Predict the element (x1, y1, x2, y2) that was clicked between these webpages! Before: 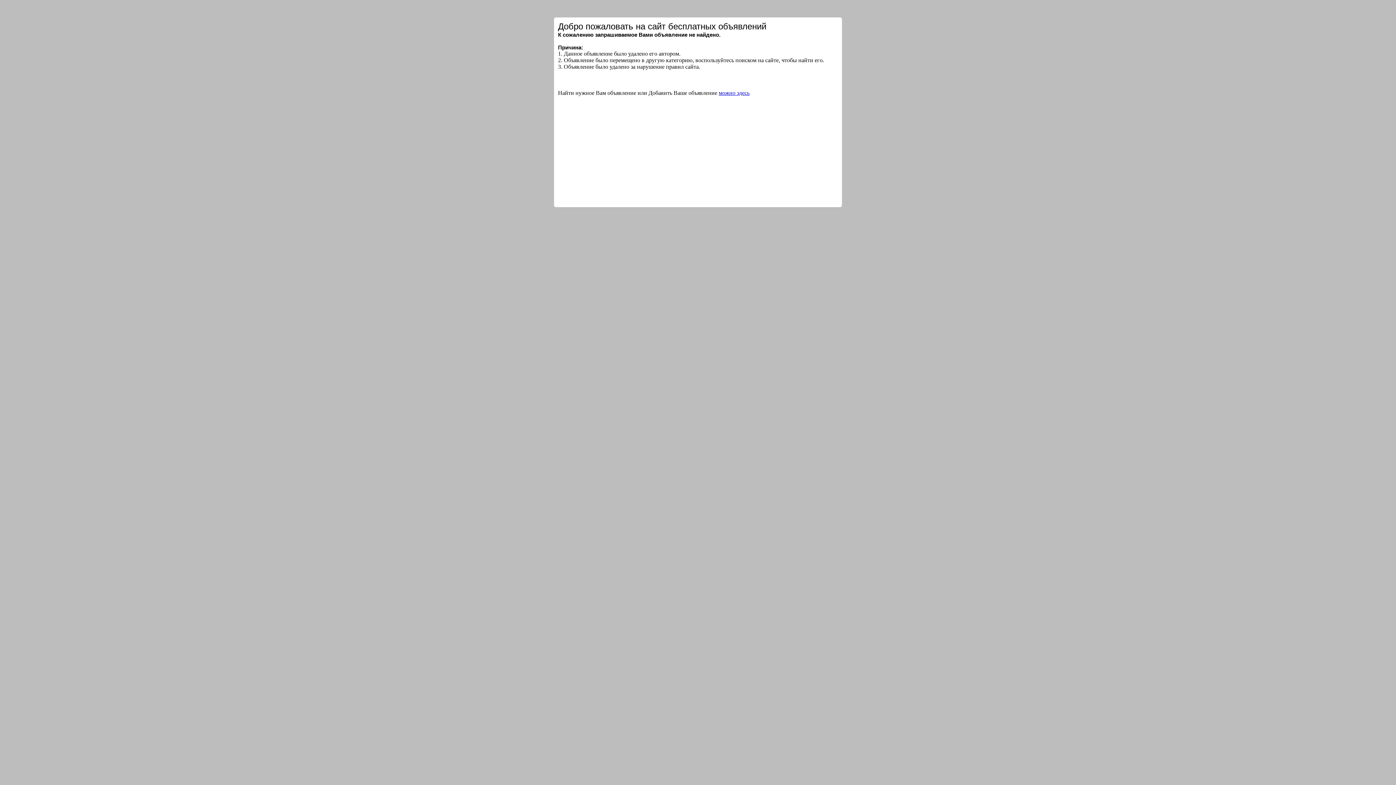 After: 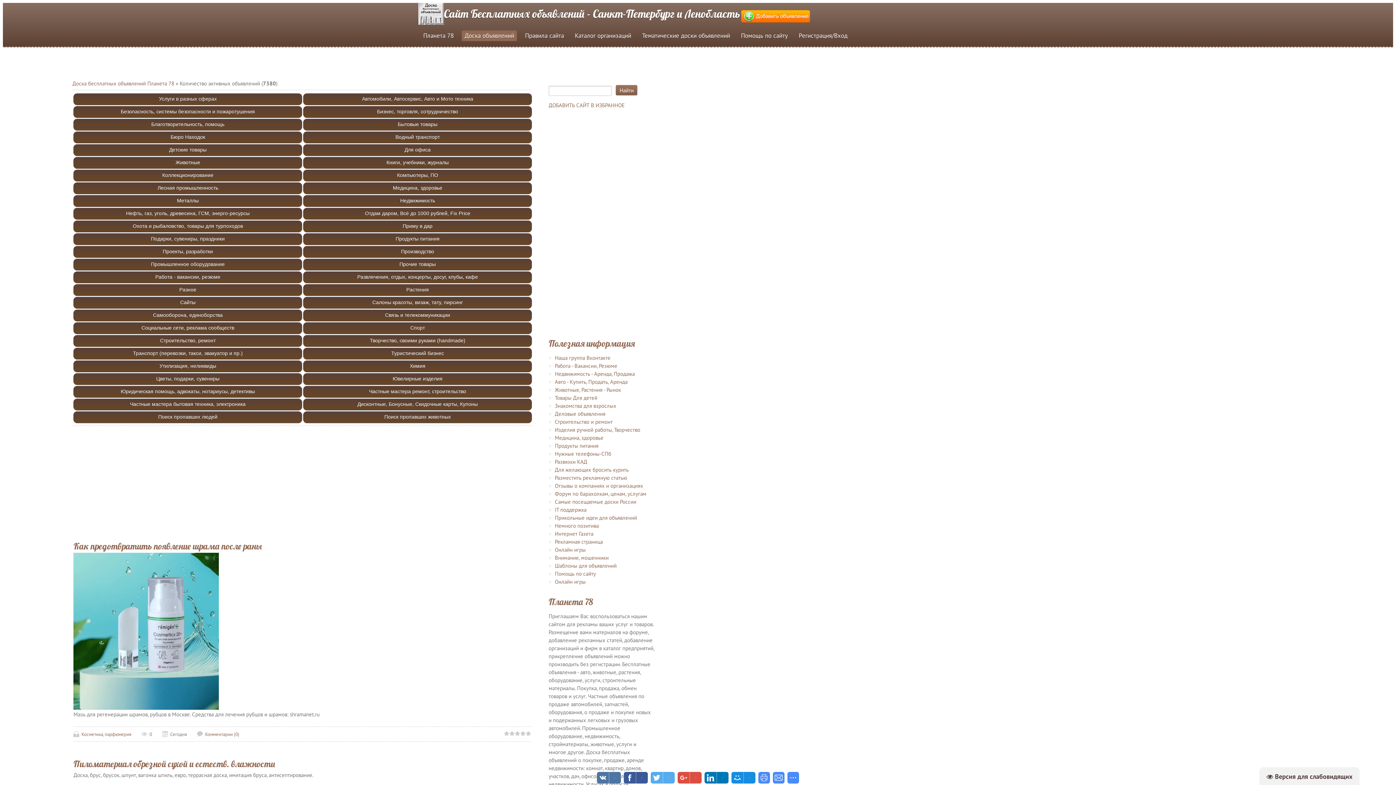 Action: bbox: (718, 89, 749, 96) label: можно здесь